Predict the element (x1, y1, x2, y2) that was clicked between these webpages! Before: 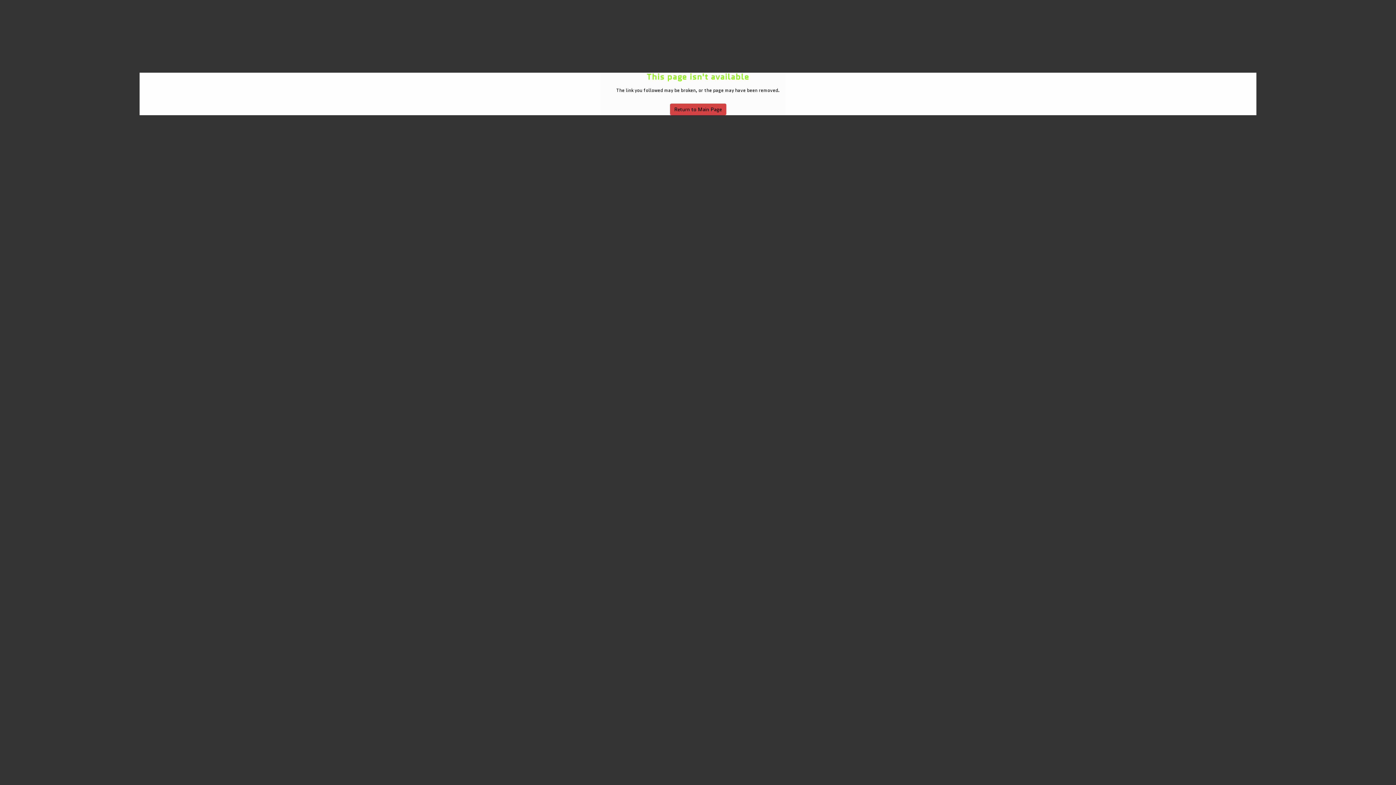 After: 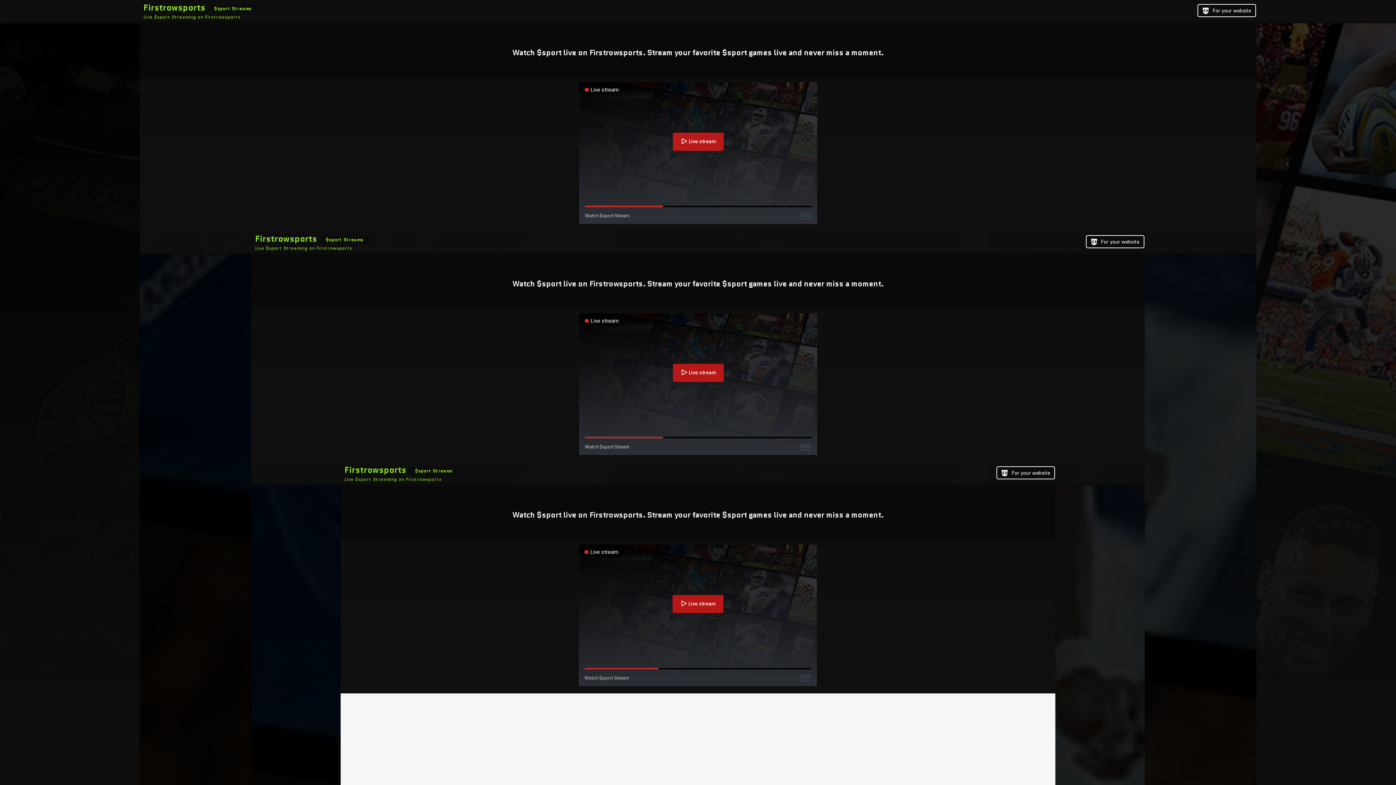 Action: bbox: (670, 103, 726, 115) label: Return to Main Page